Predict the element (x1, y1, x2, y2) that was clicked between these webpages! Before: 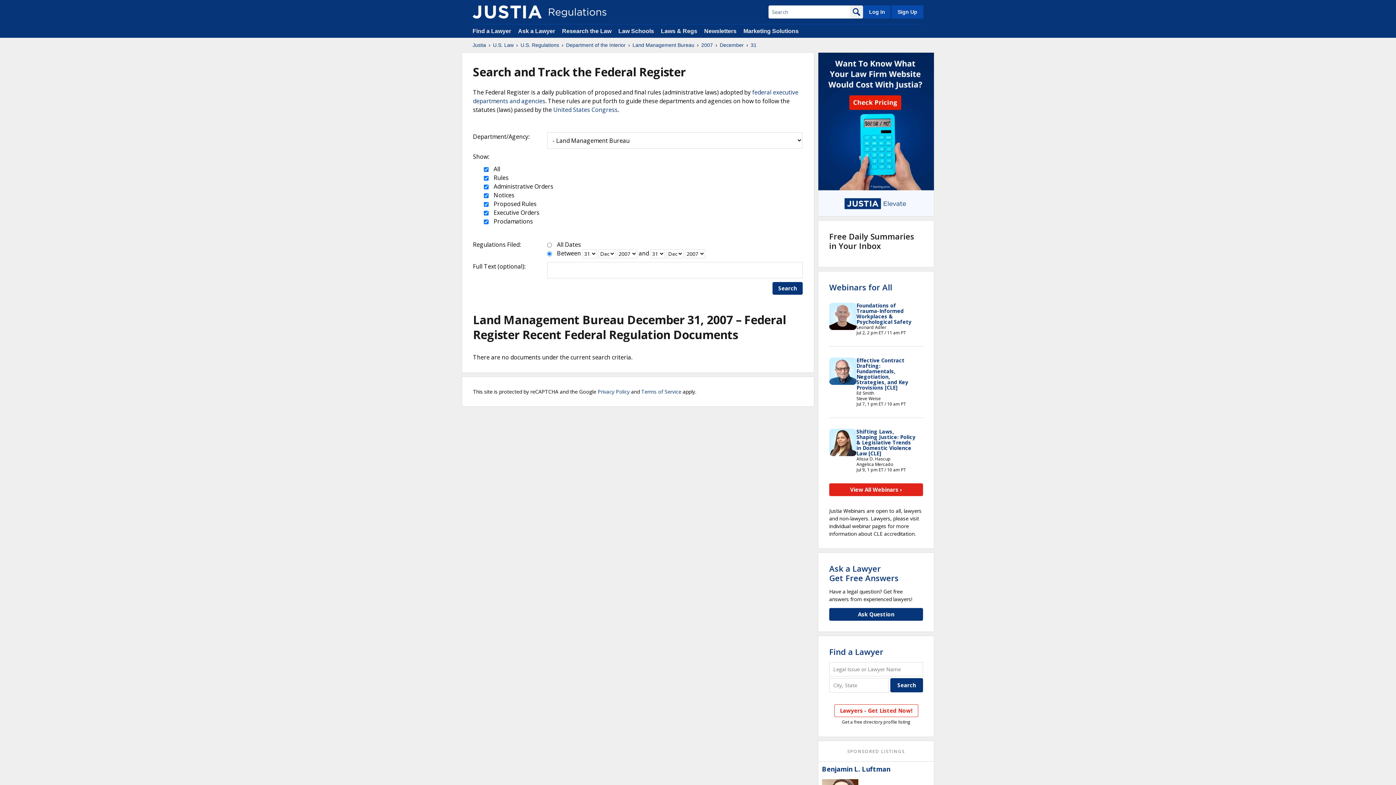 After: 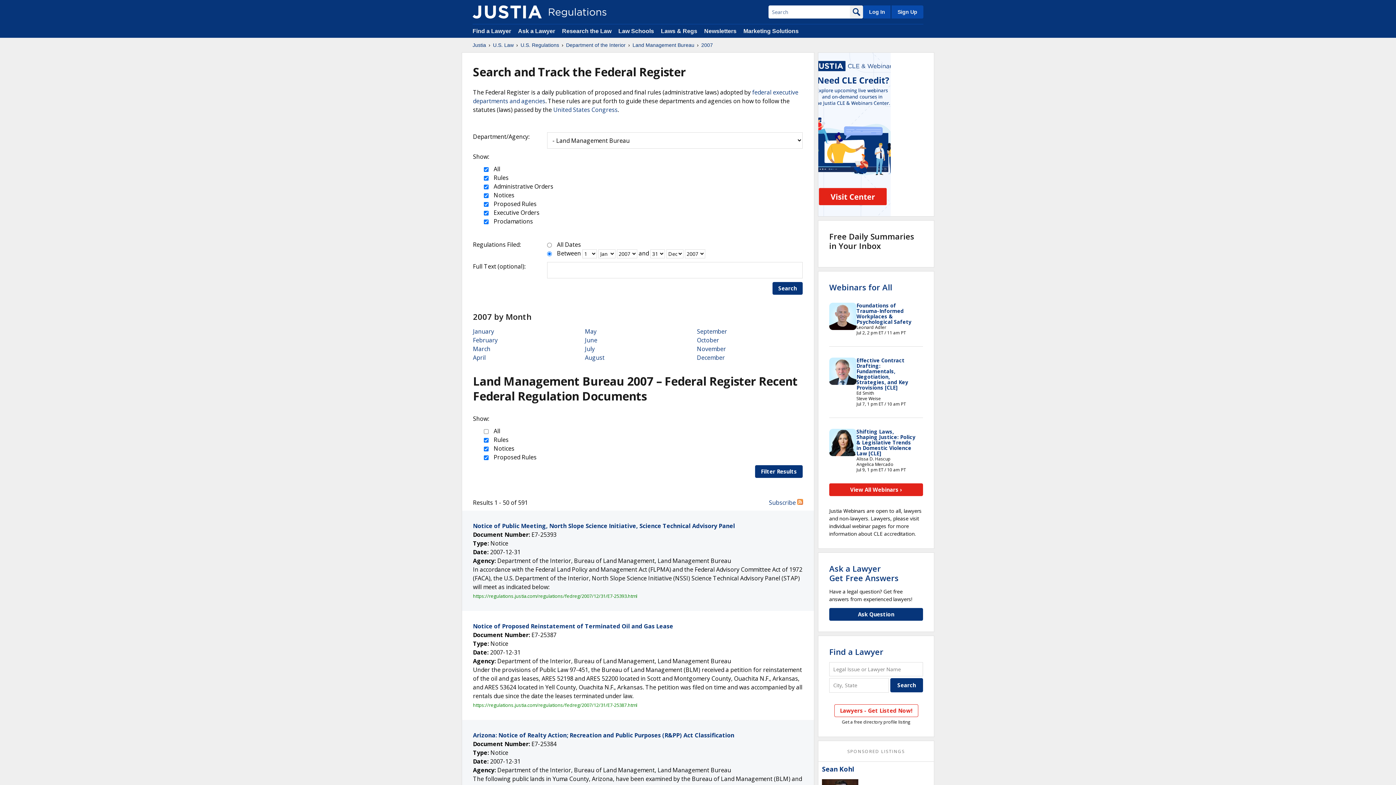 Action: label: 2007 bbox: (701, 41, 713, 48)